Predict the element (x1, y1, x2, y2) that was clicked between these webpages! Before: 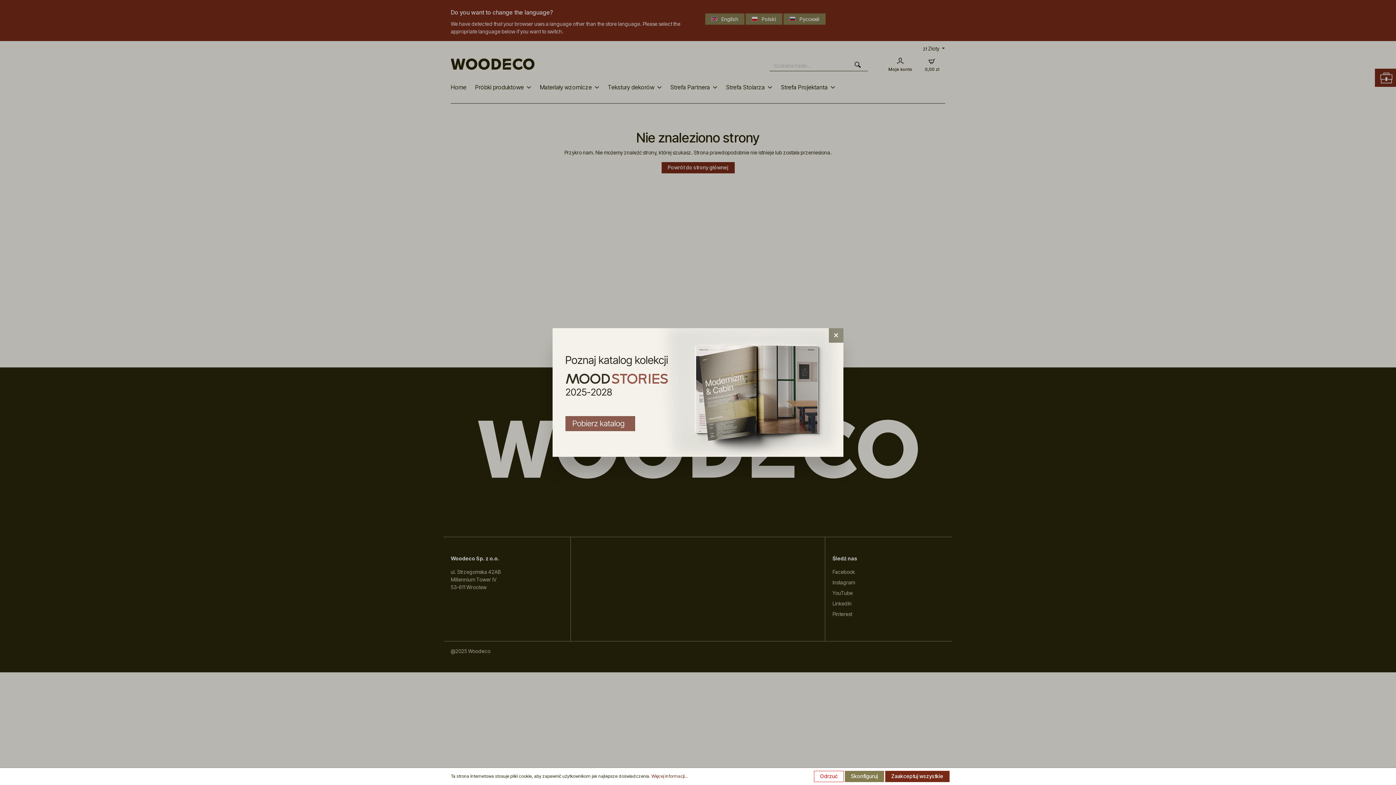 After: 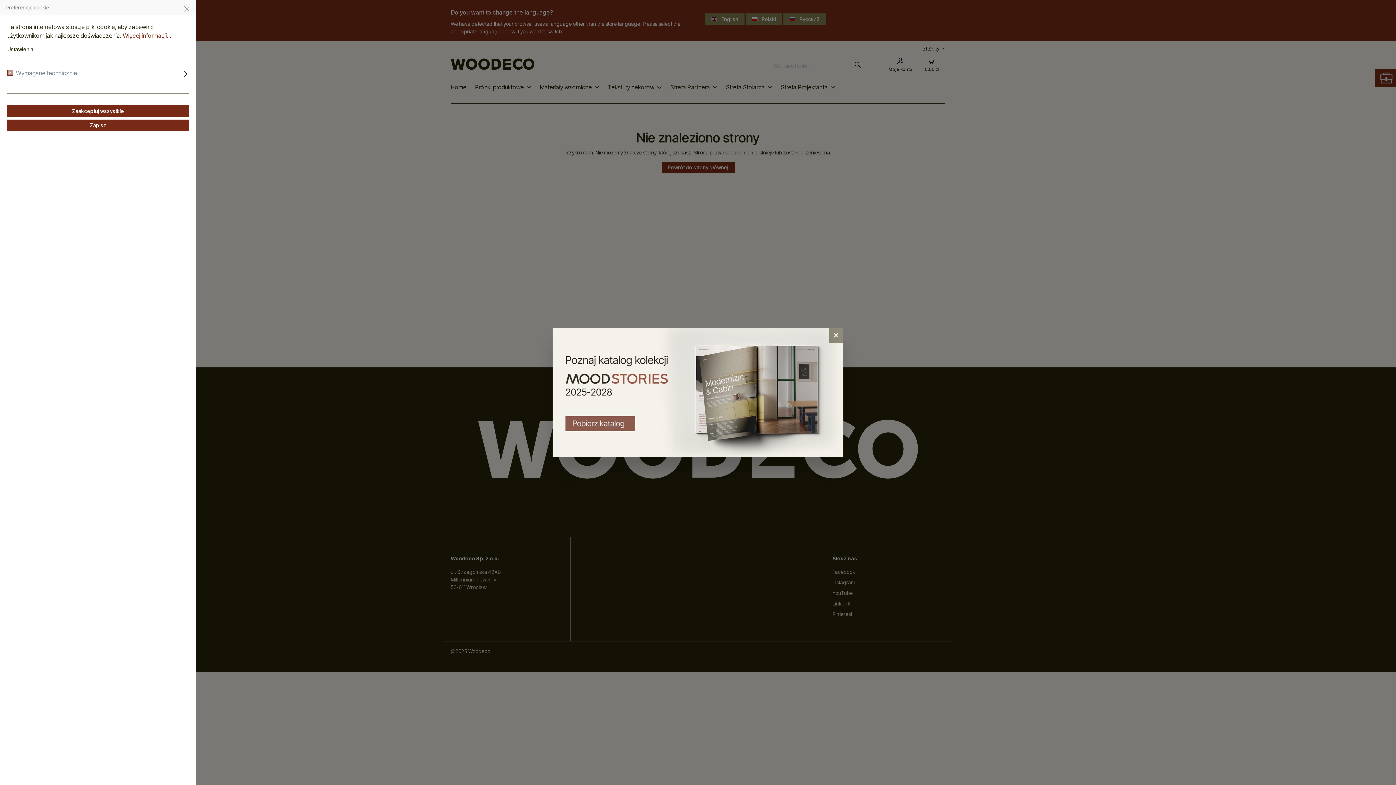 Action: label: Skonfiguruj bbox: (845, 771, 884, 782)